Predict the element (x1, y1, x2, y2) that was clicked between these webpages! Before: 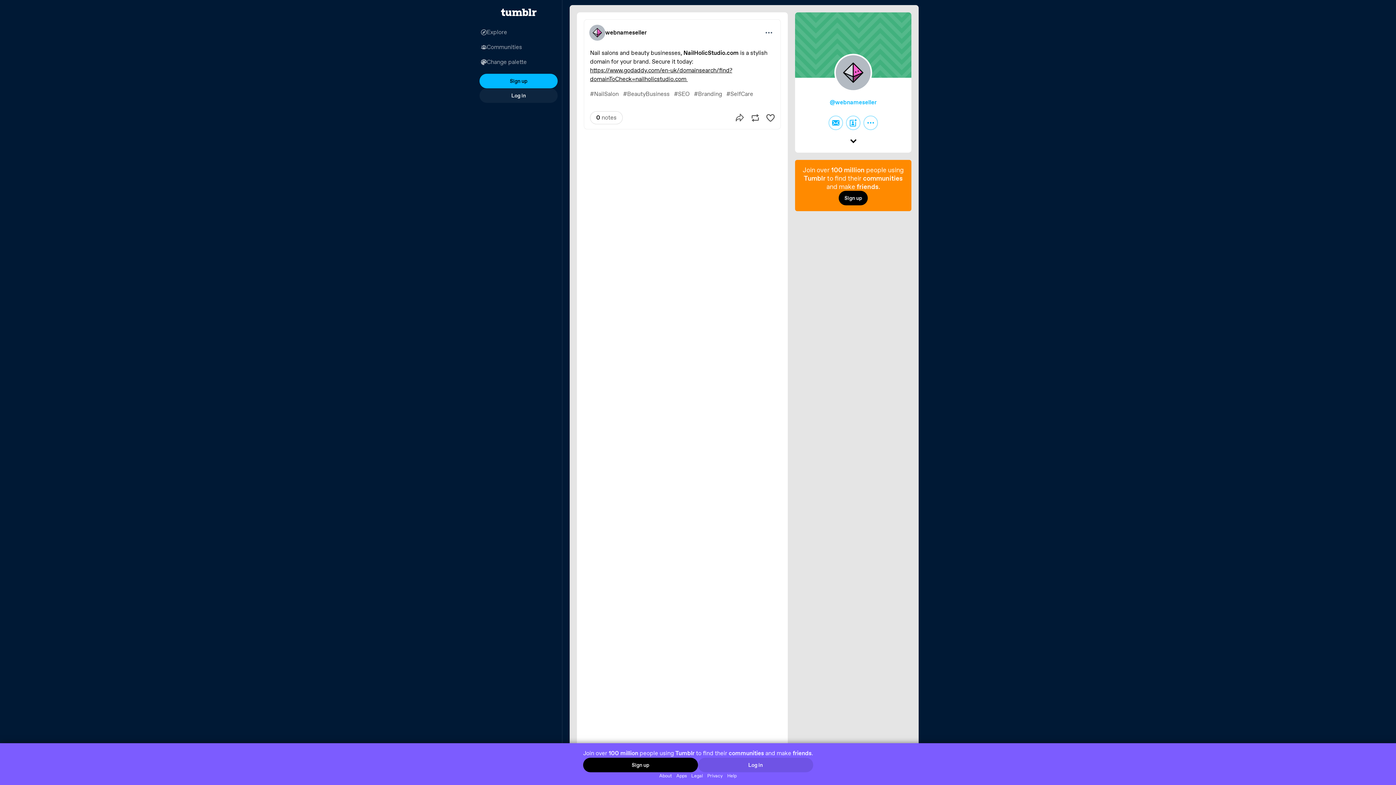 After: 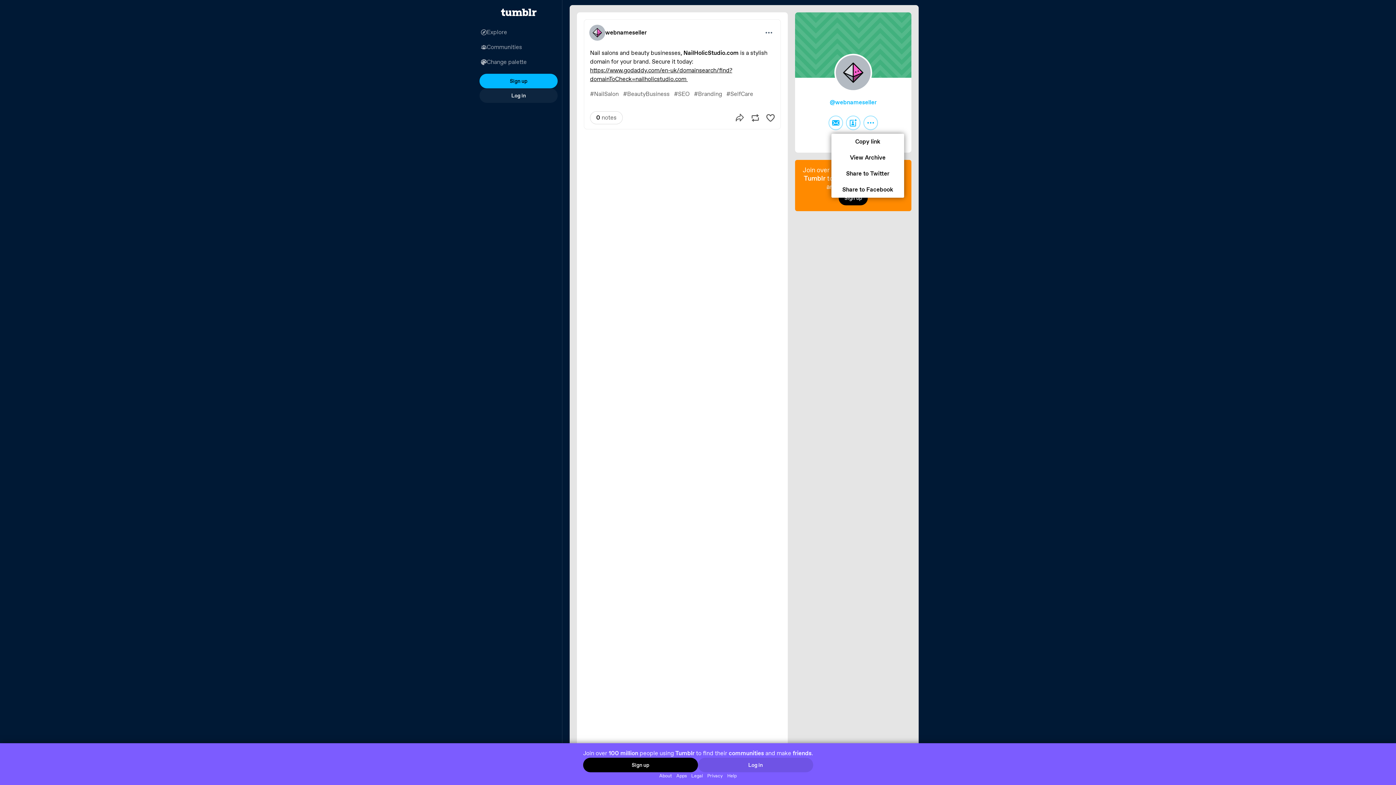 Action: label: More options bbox: (863, 115, 878, 130)